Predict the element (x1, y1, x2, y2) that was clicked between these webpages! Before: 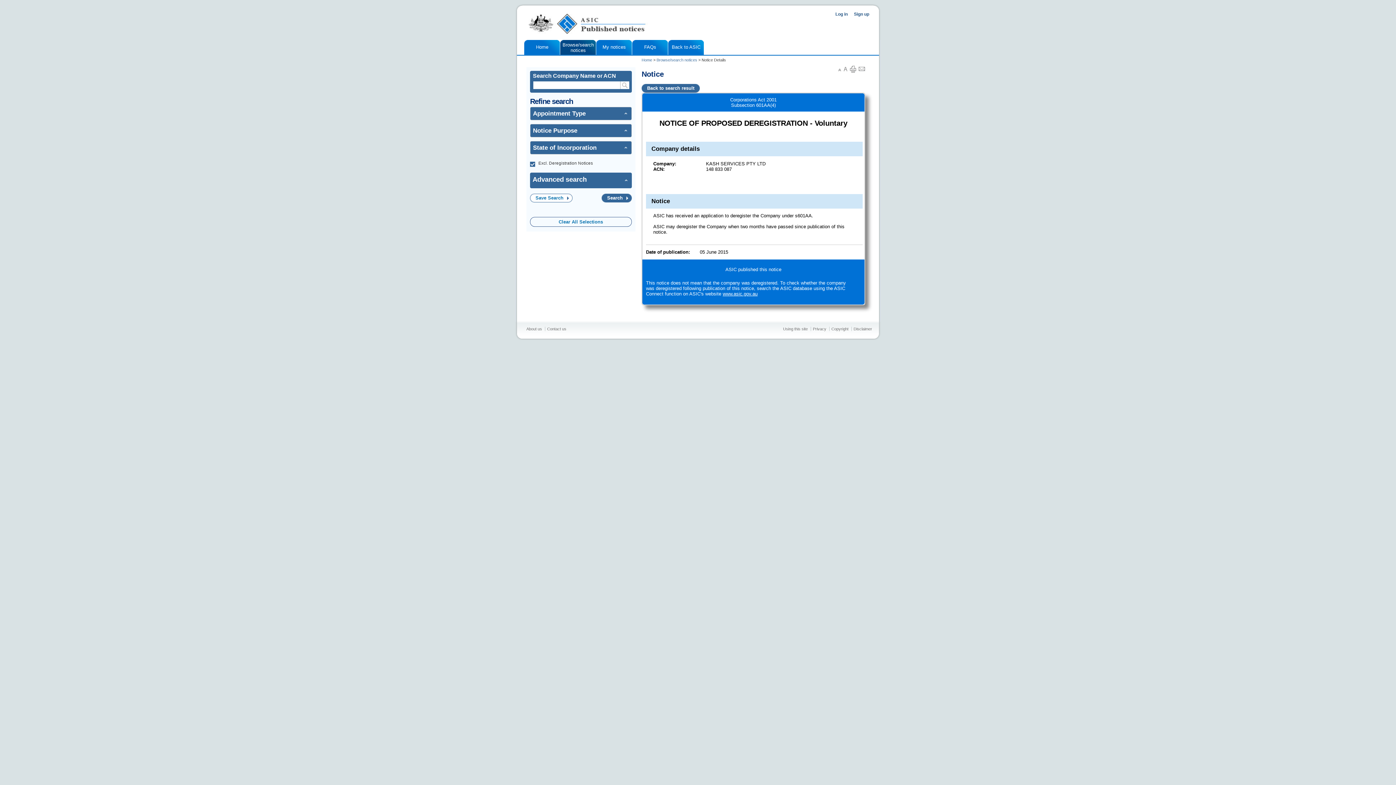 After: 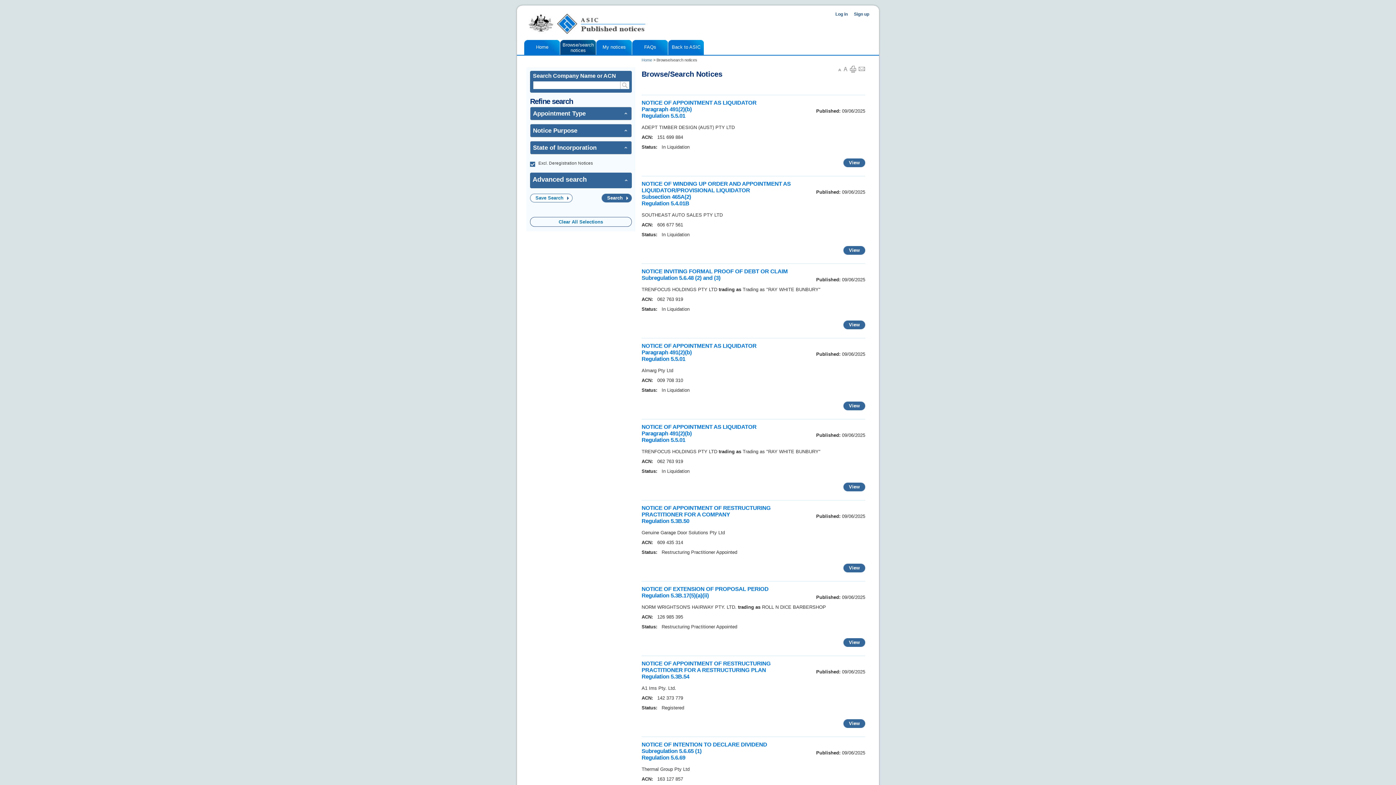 Action: label: Browse/search notices bbox: (656, 57, 697, 62)